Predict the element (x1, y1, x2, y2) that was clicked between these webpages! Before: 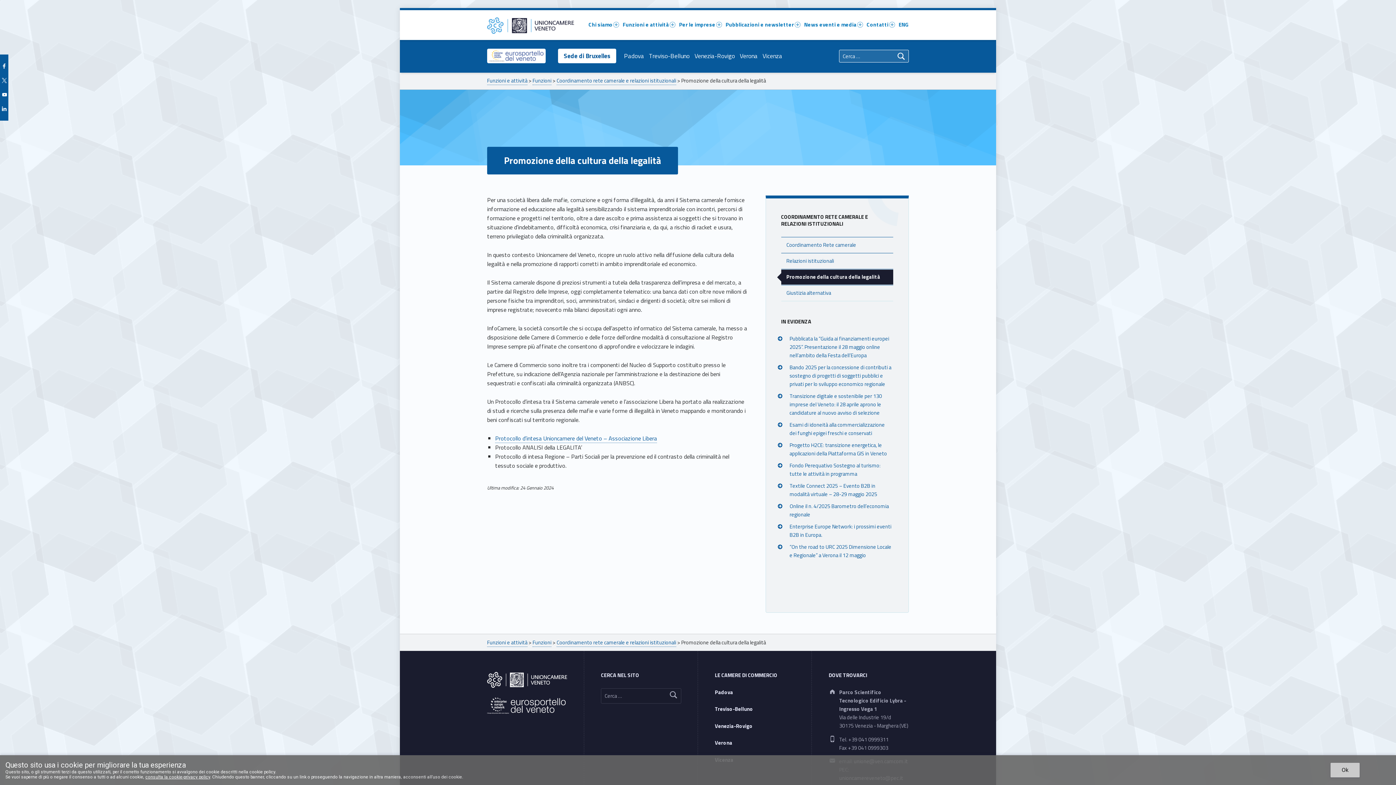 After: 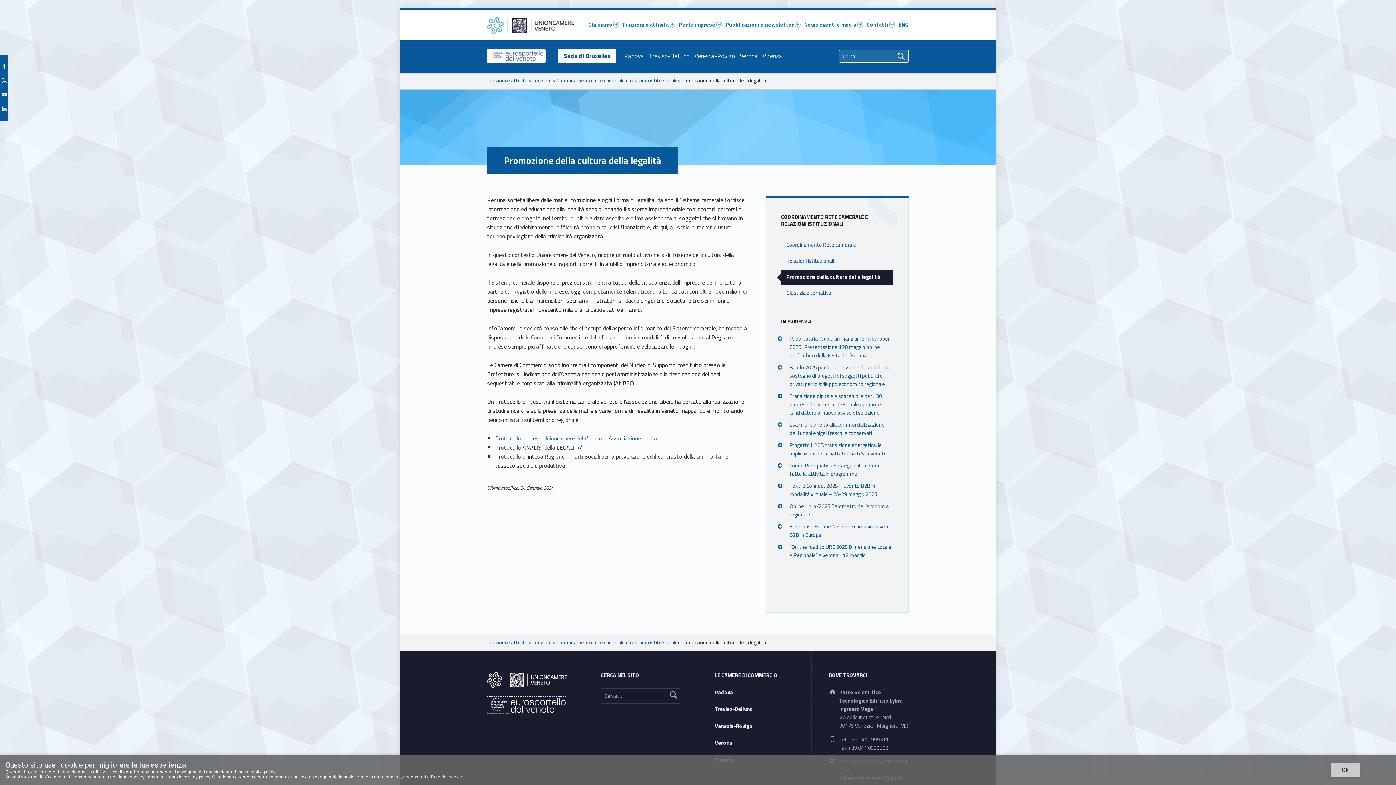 Action: bbox: (487, 697, 565, 705)